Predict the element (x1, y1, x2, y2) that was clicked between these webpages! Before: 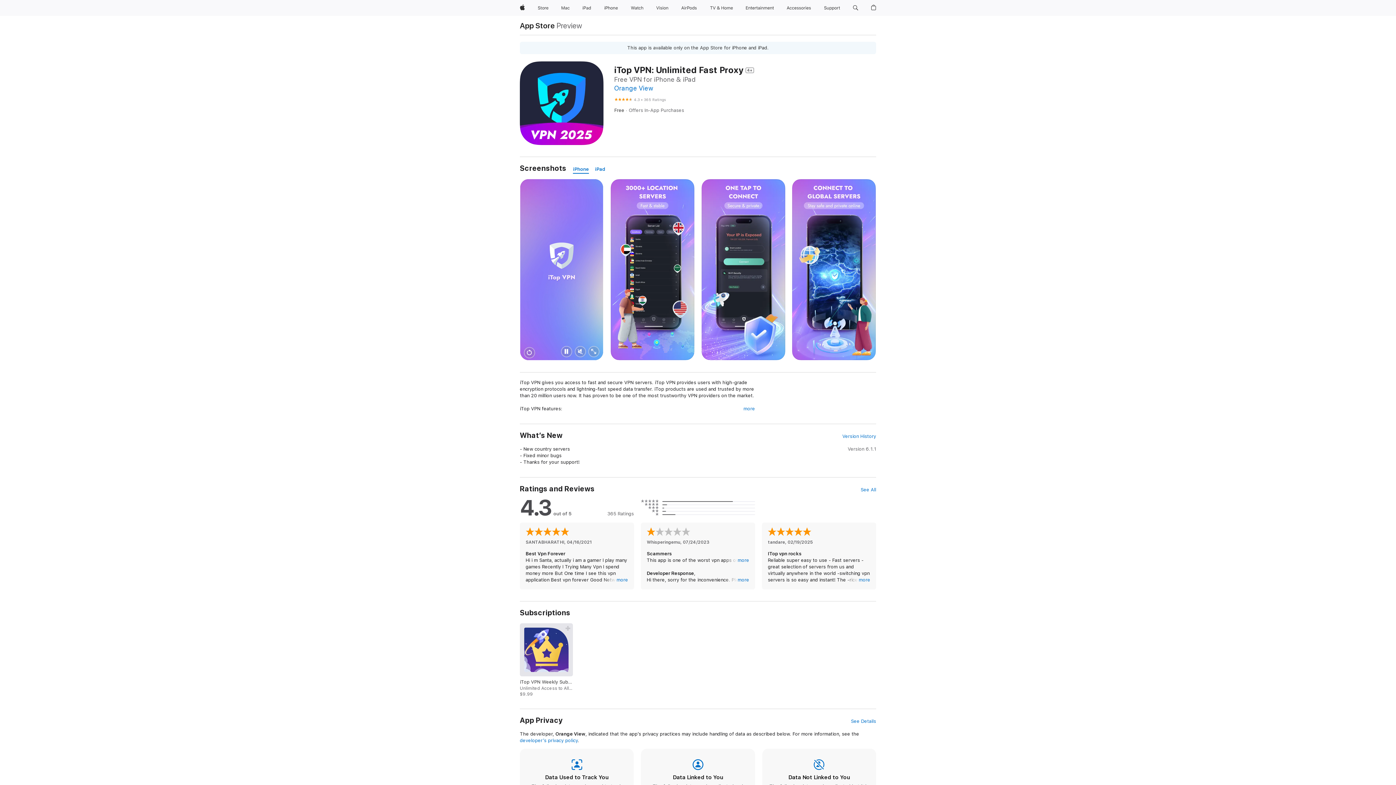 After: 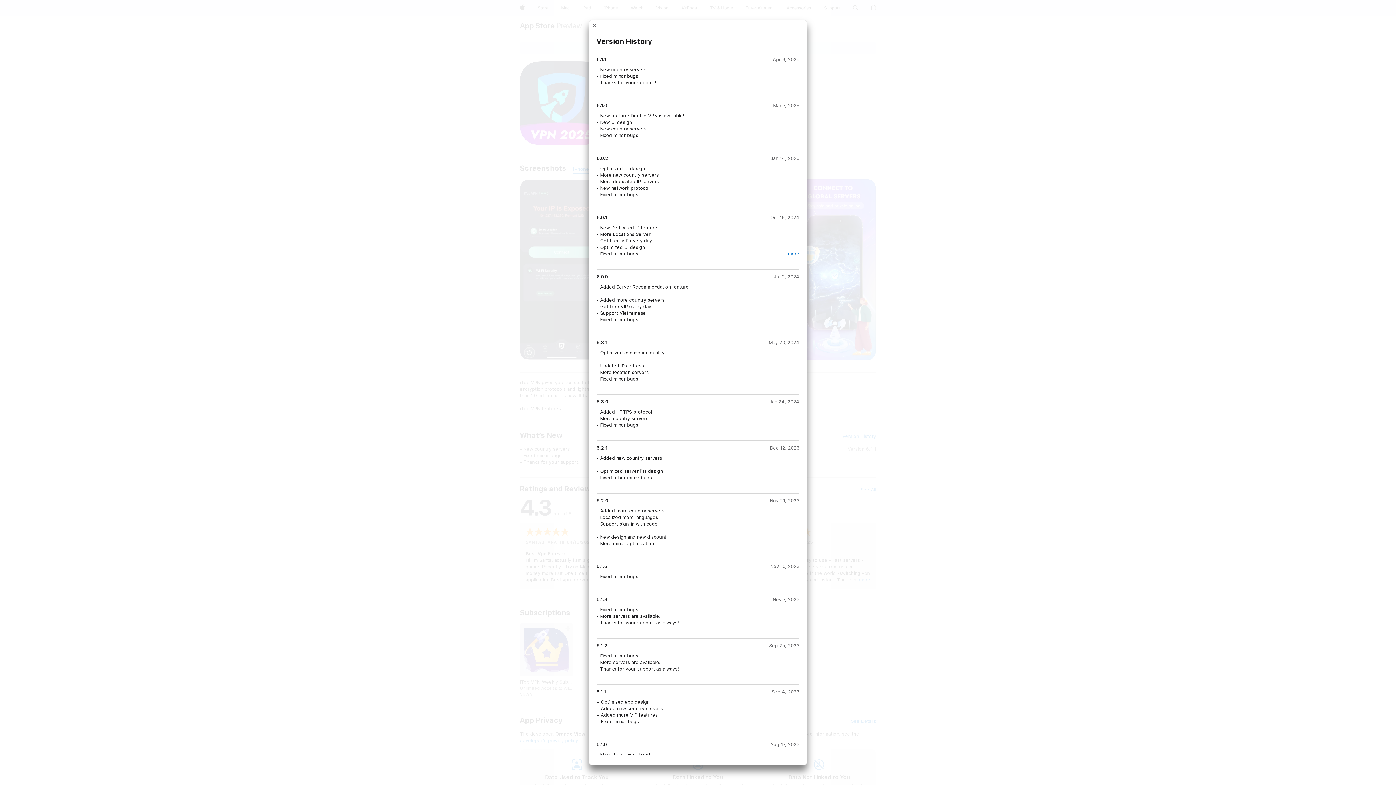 Action: label: Version History bbox: (842, 433, 876, 440)